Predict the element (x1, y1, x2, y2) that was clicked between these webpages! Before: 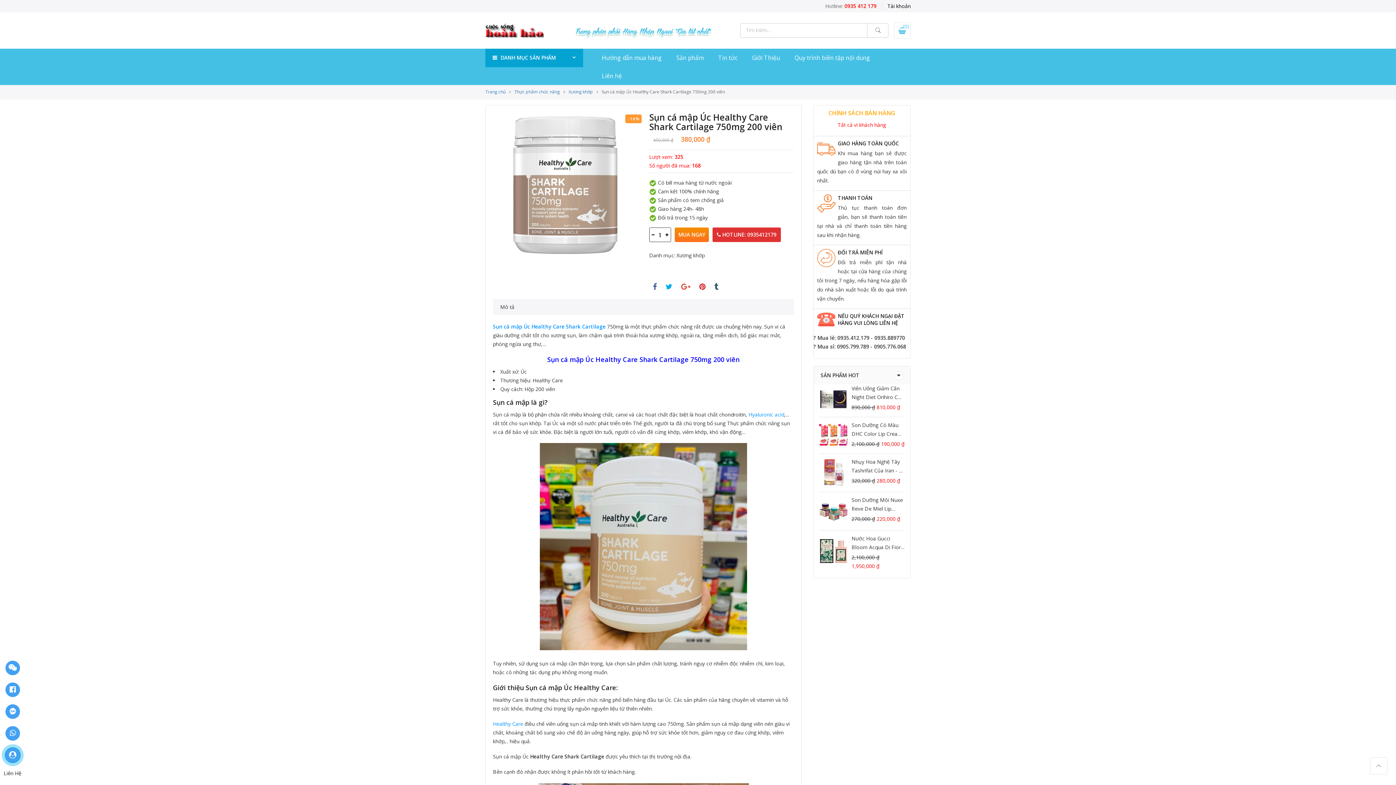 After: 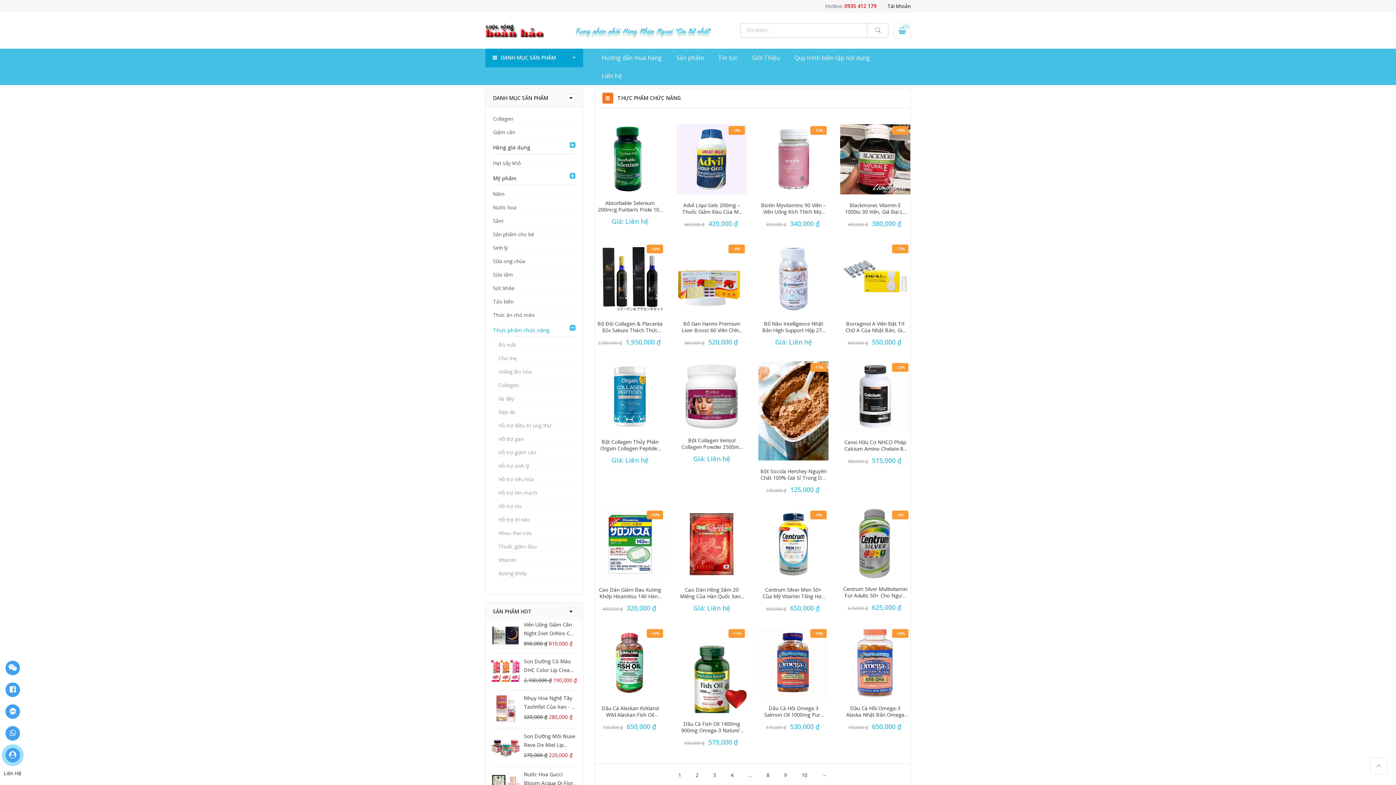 Action: label: Thực phẩm chức năng bbox: (514, 88, 560, 94)